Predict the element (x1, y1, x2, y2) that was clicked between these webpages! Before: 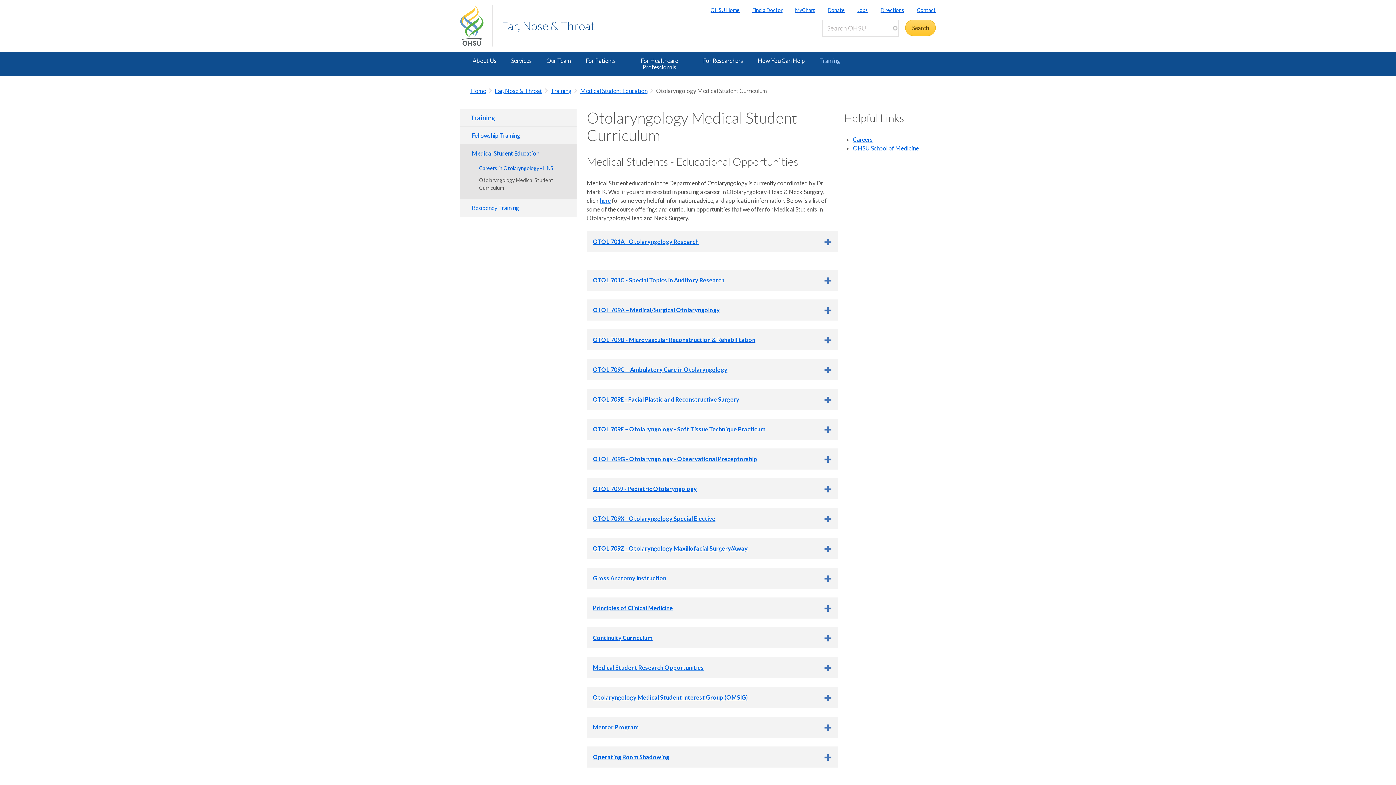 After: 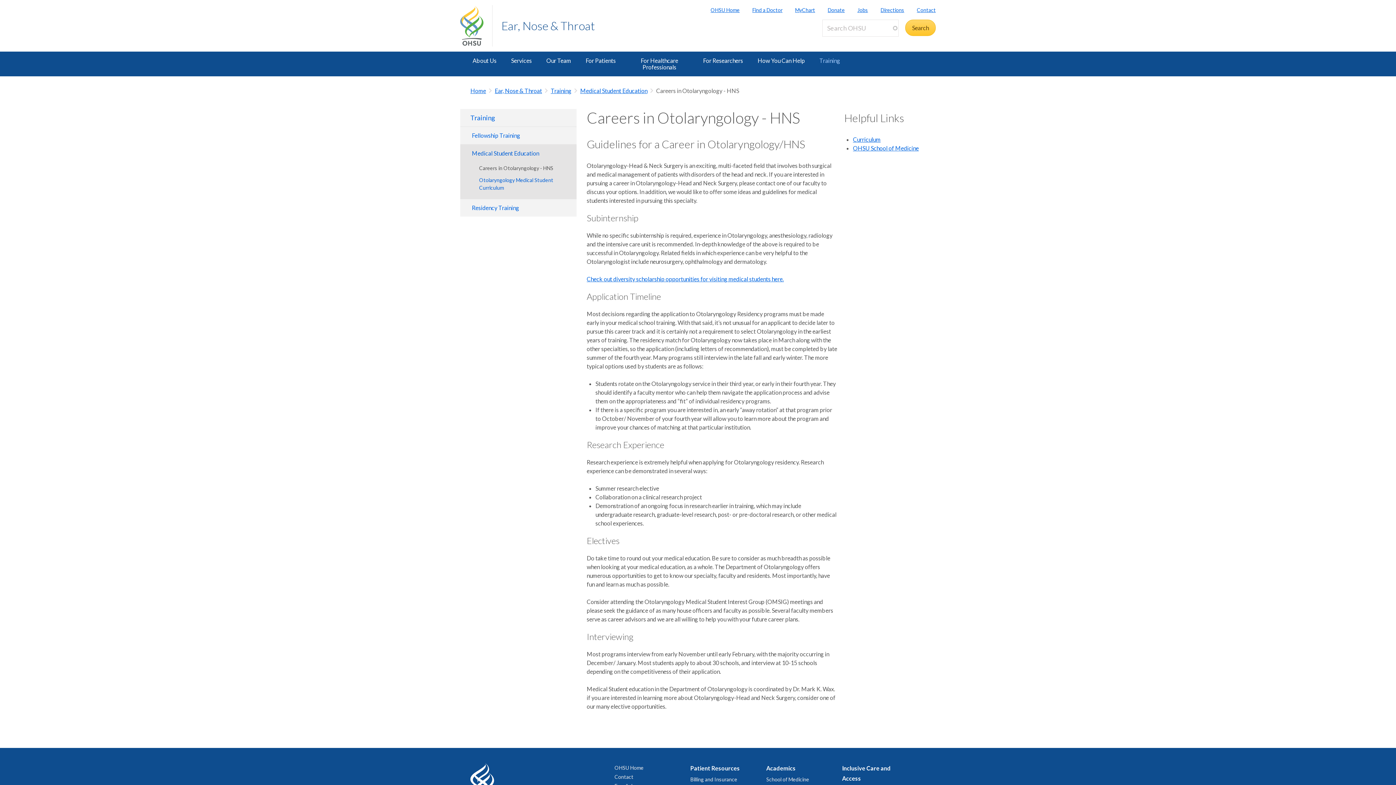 Action: label: here bbox: (600, 197, 610, 204)